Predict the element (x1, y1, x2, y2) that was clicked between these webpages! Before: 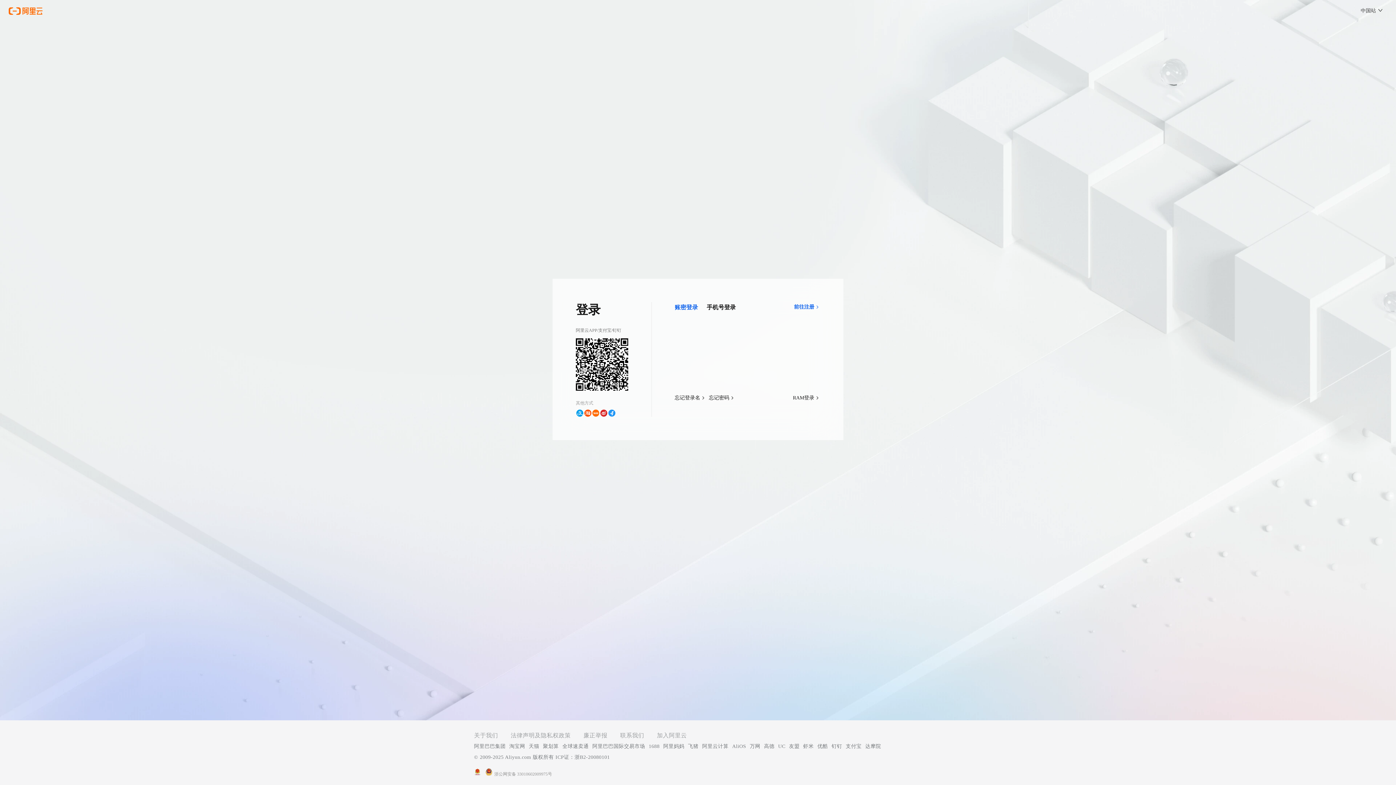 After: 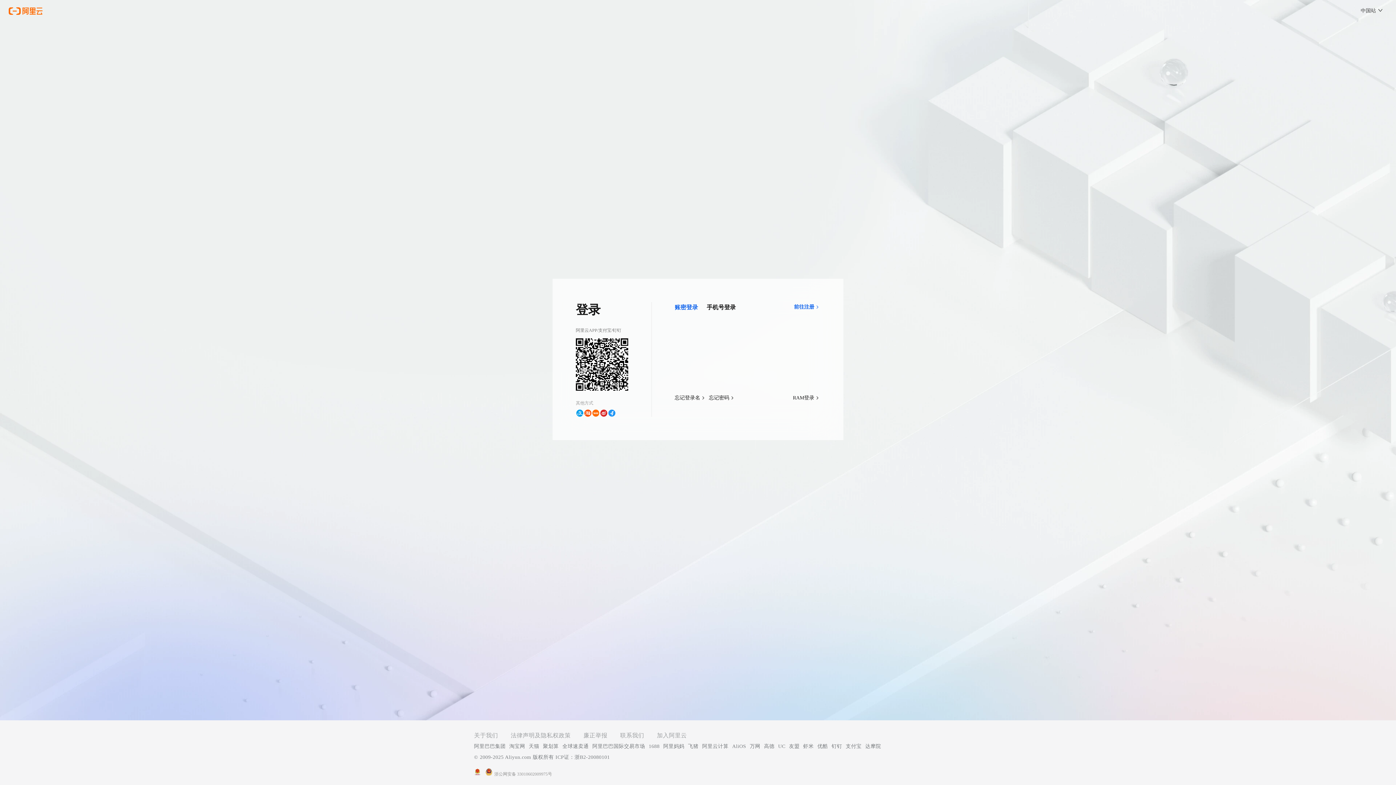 Action: label: 1688 bbox: (648, 741, 659, 752)